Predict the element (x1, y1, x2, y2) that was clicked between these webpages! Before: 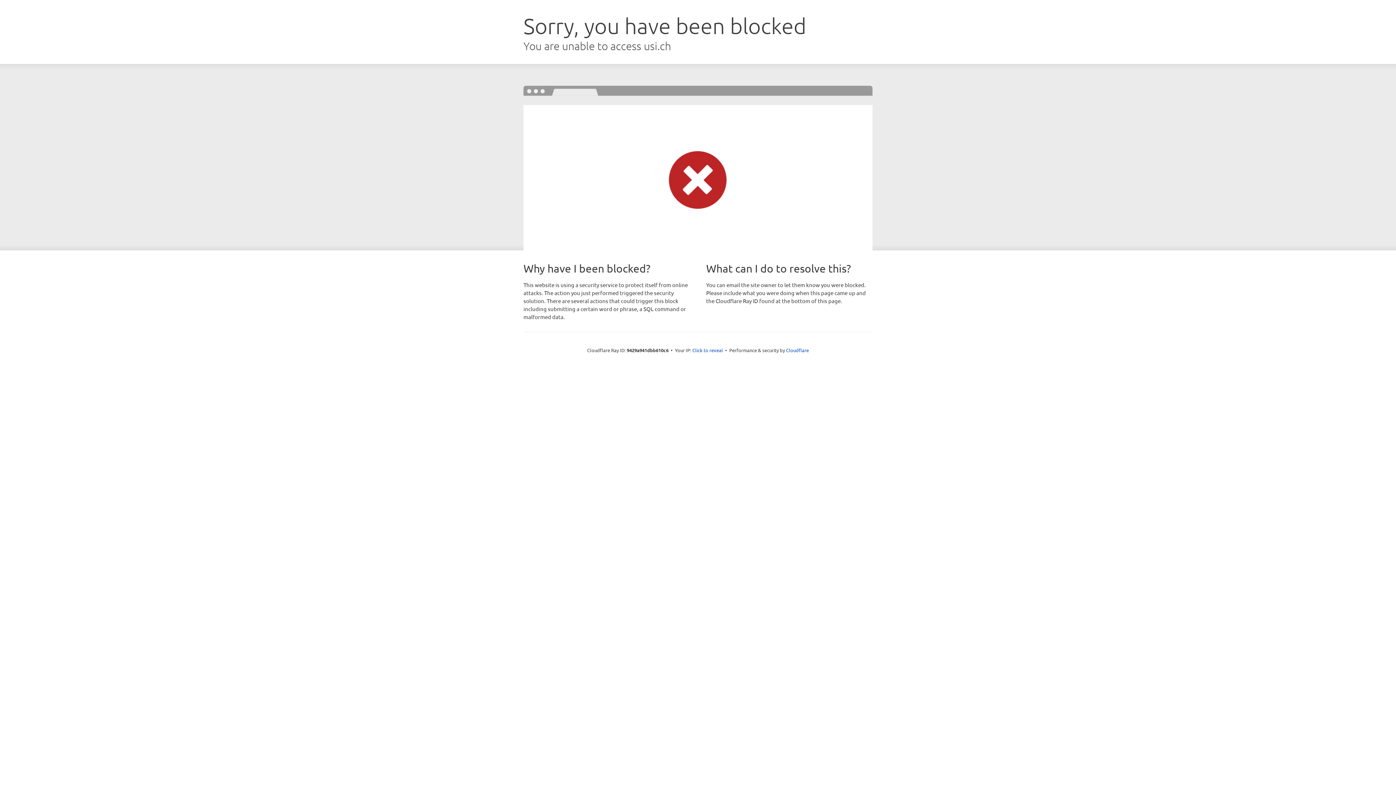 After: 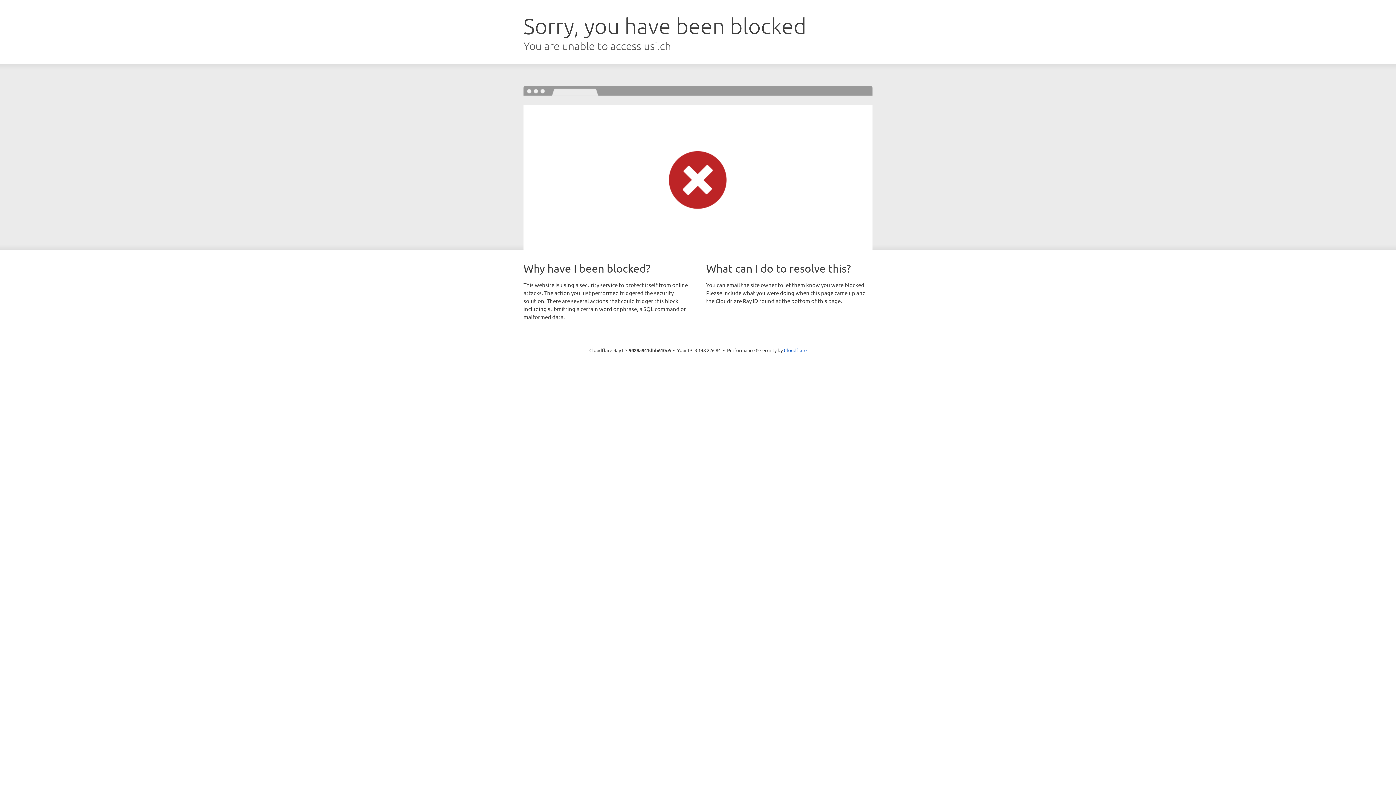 Action: bbox: (692, 346, 723, 353) label: Click to reveal